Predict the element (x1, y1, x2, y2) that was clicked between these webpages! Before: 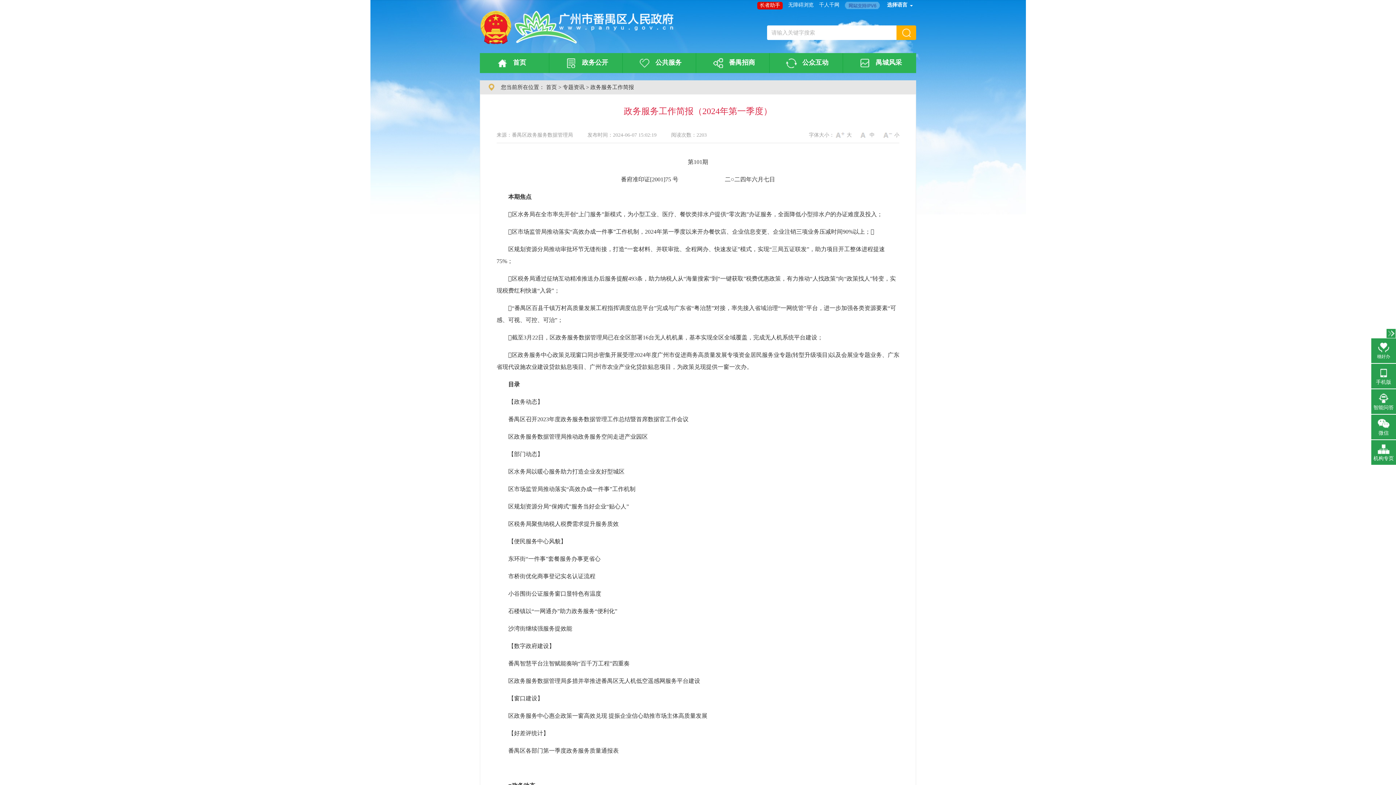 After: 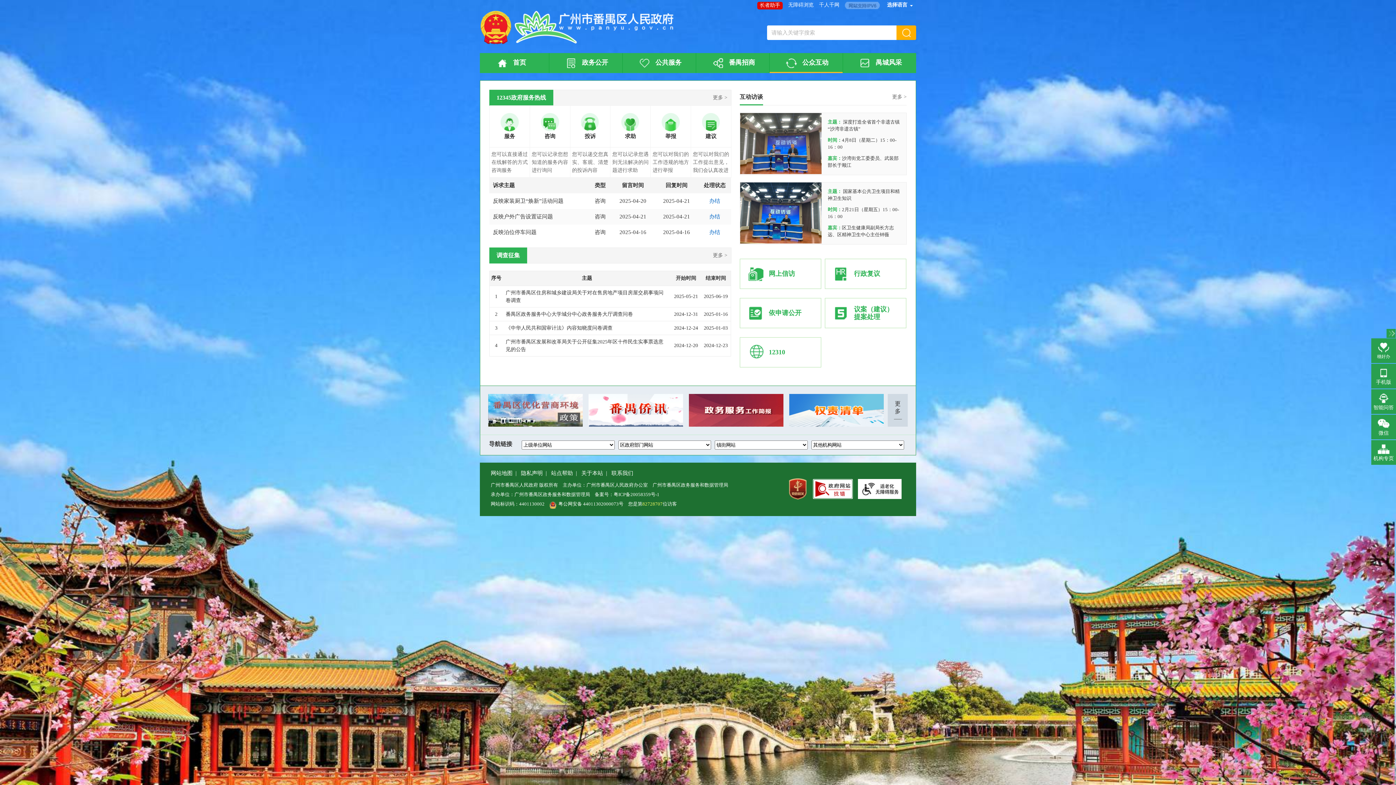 Action: bbox: (769, 53, 842, 73) label: 公众互动